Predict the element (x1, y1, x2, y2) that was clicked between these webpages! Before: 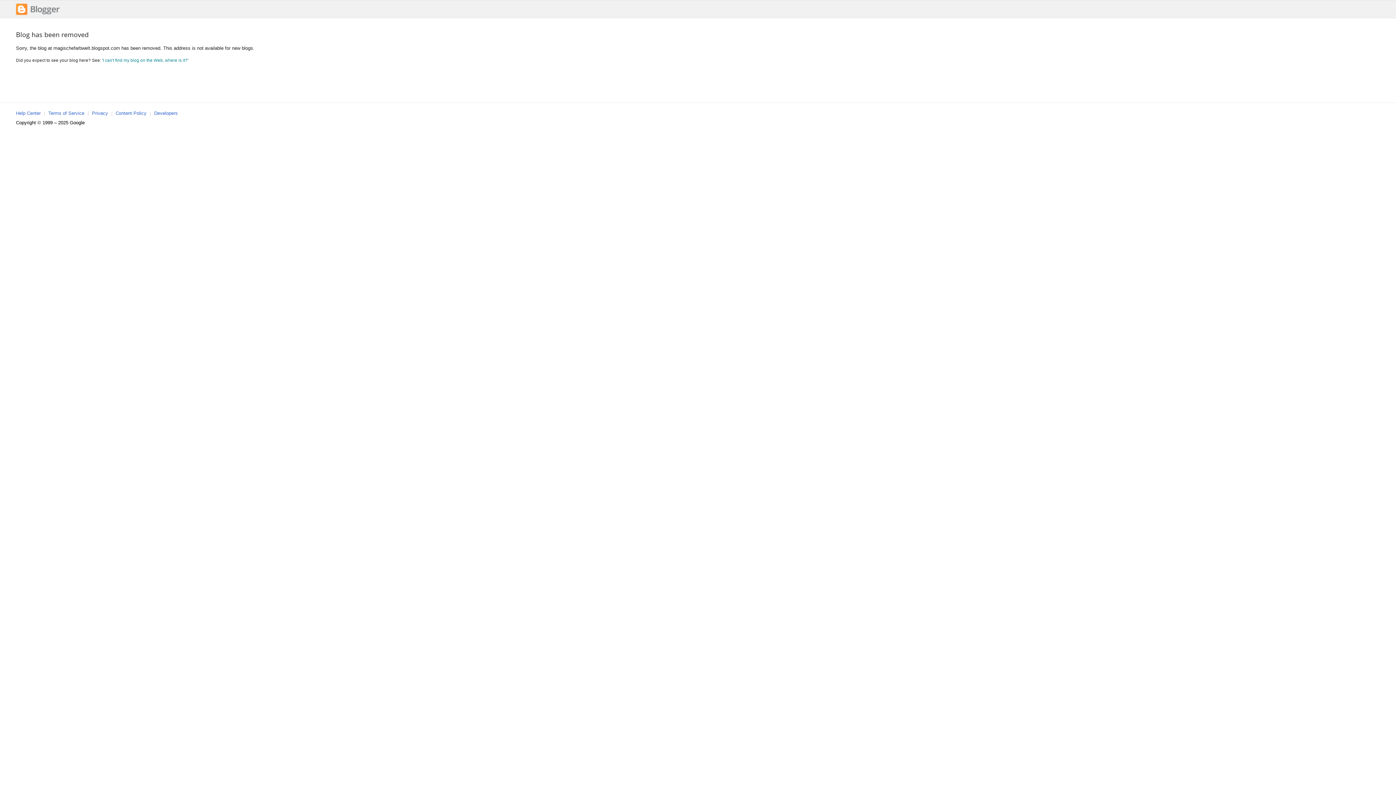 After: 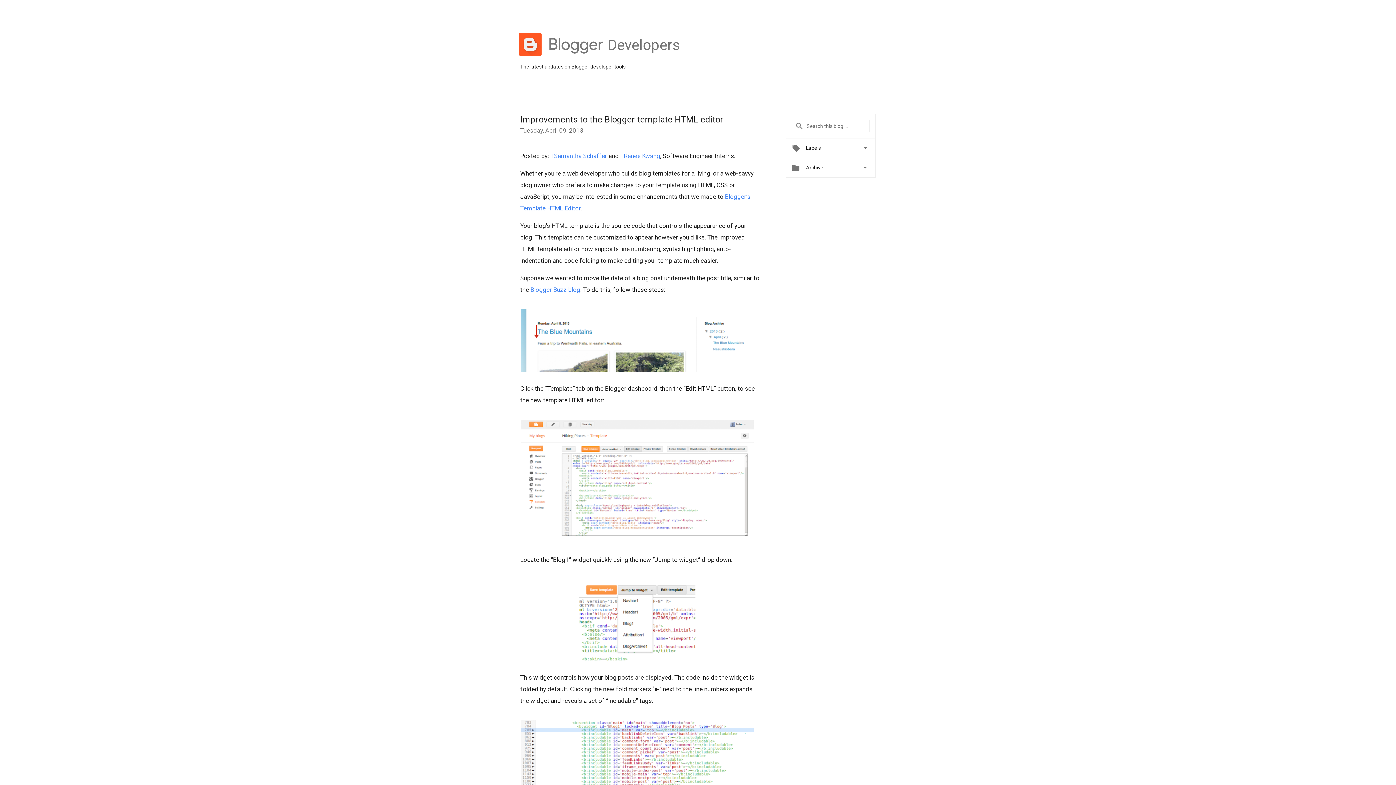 Action: bbox: (154, 110, 177, 116) label: Developers